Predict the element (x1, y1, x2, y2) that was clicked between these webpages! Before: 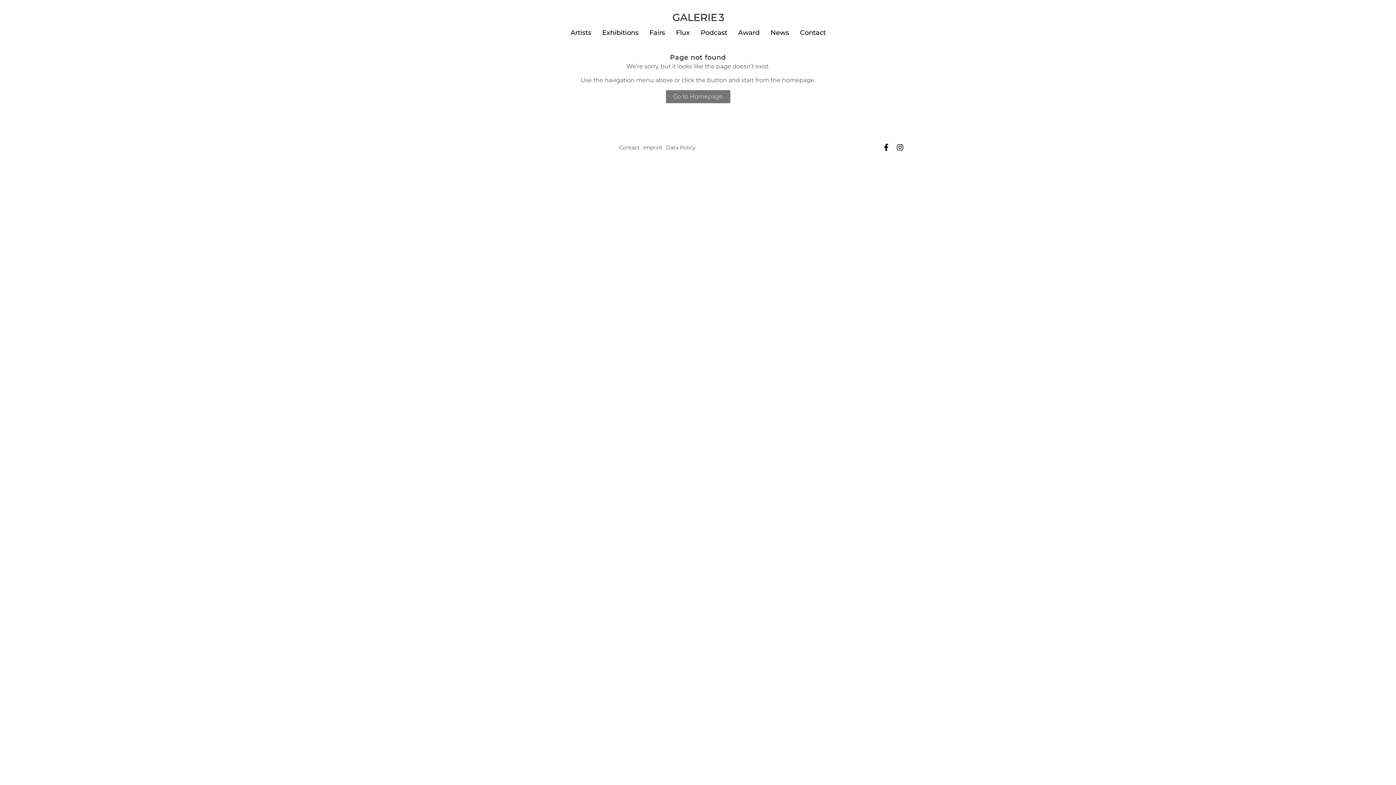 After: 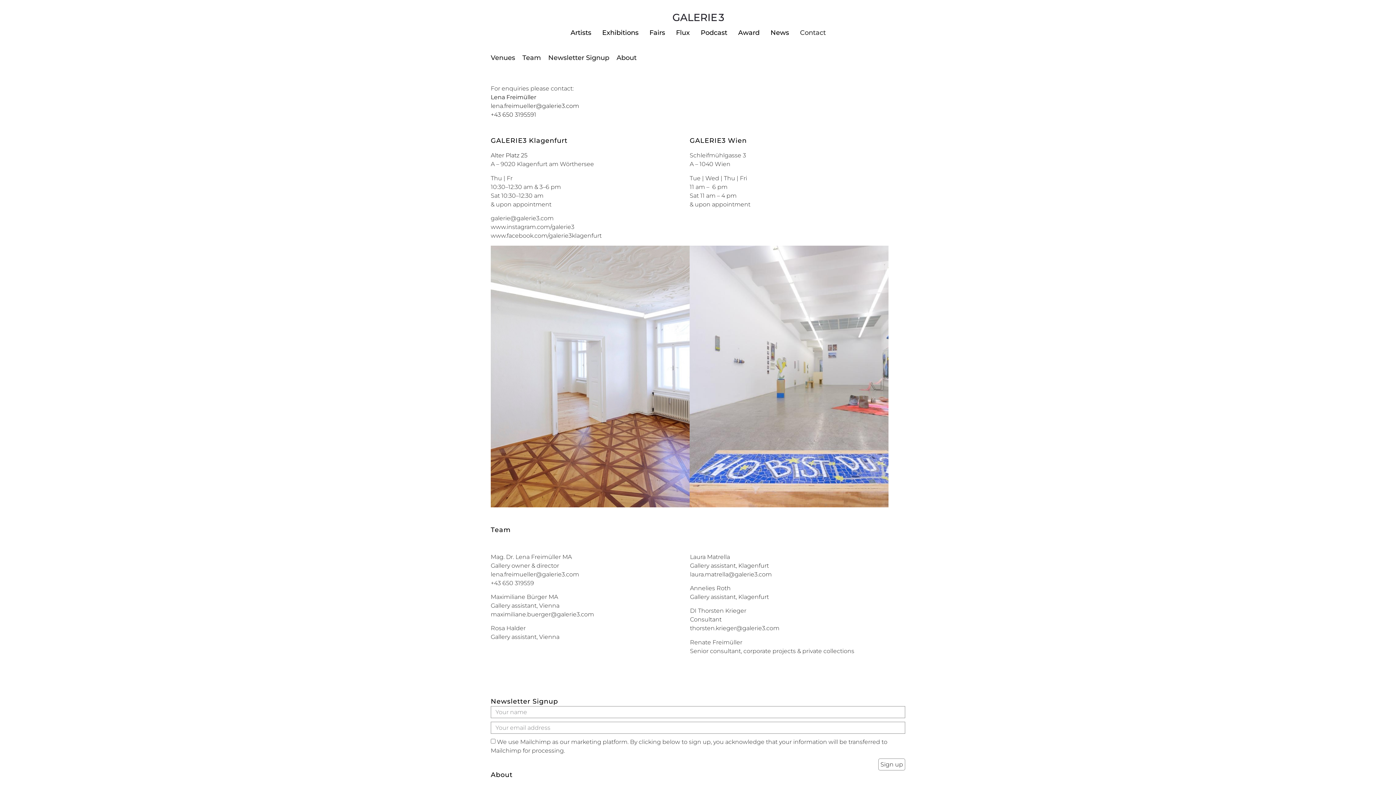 Action: label: Contact bbox: (617, 139, 641, 155)